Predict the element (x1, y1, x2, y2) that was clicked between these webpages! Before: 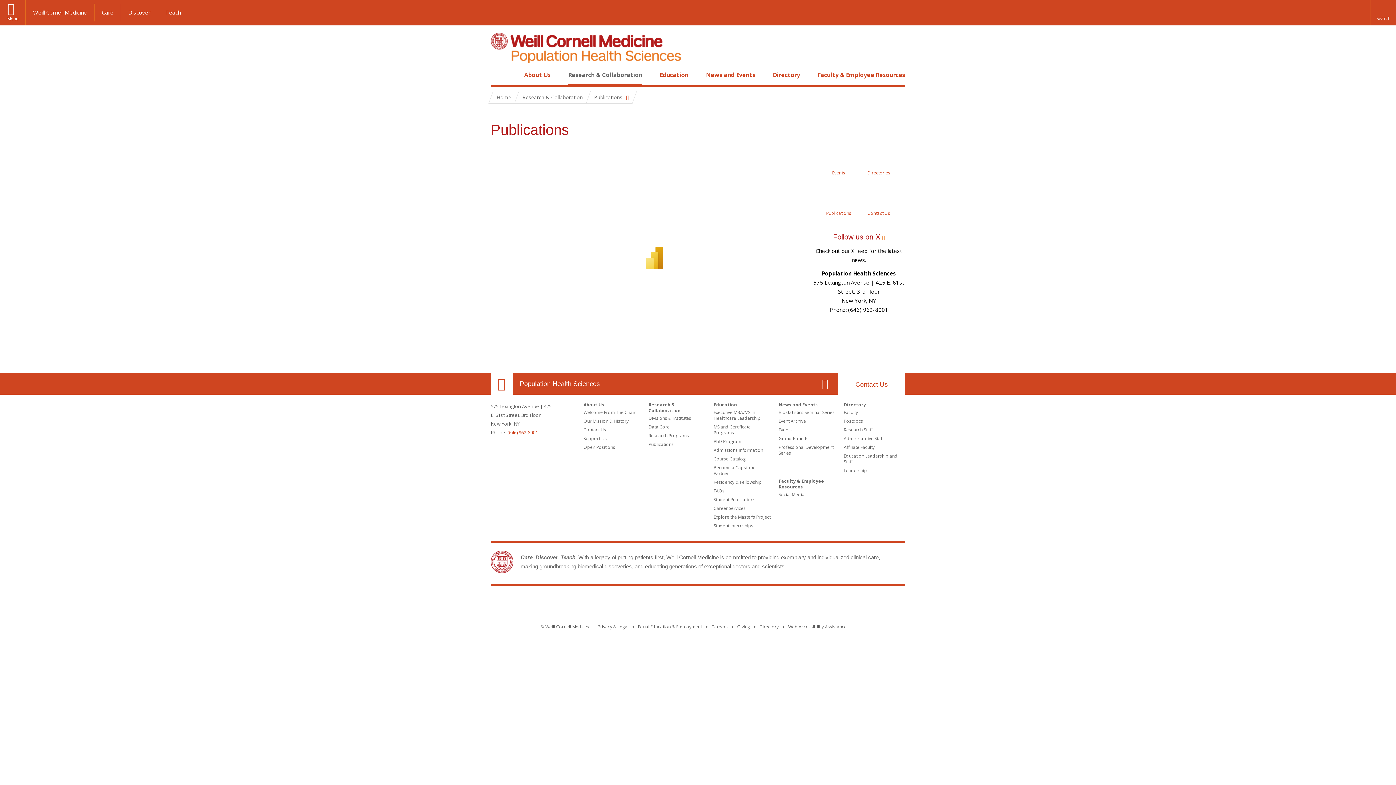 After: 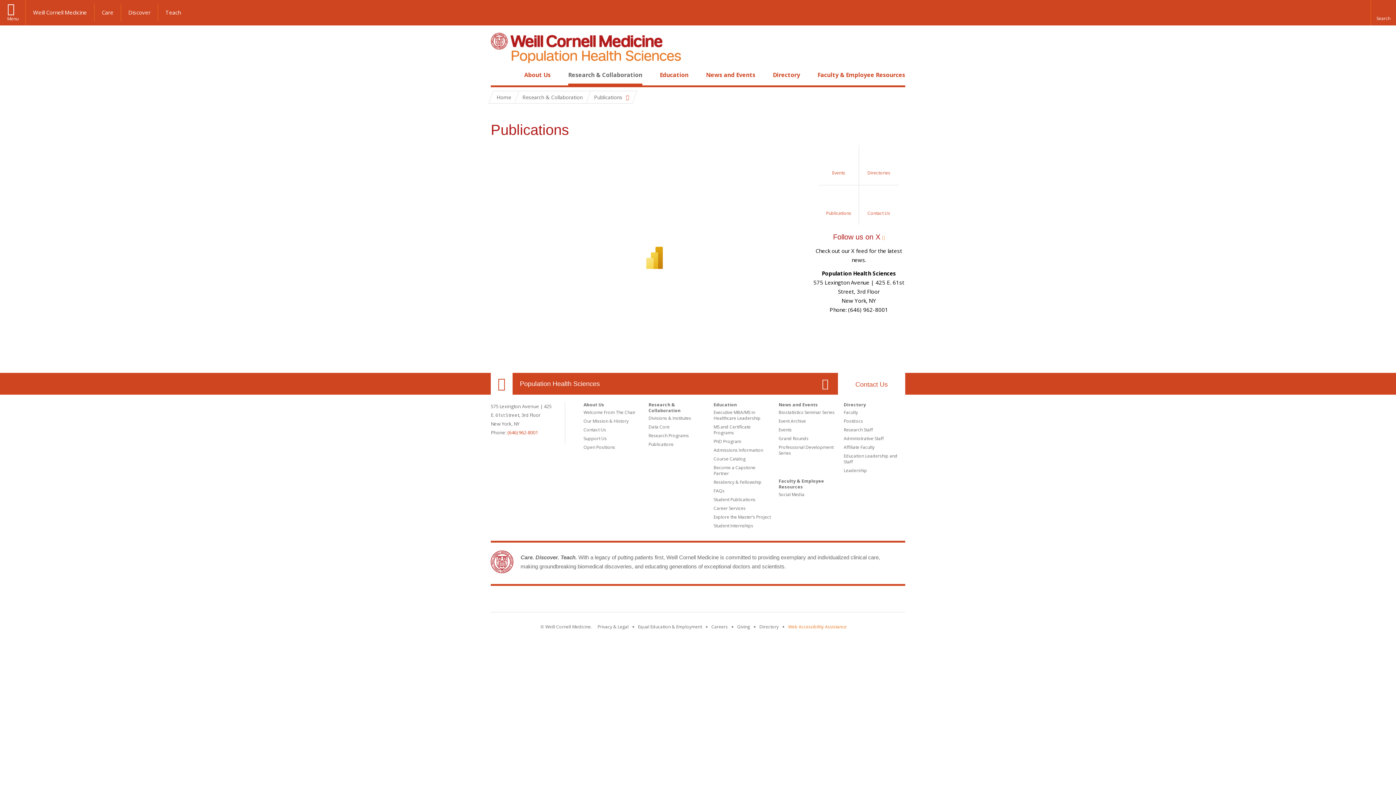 Action: label: Find out how to request web accessibility assistance bbox: (788, 624, 846, 630)